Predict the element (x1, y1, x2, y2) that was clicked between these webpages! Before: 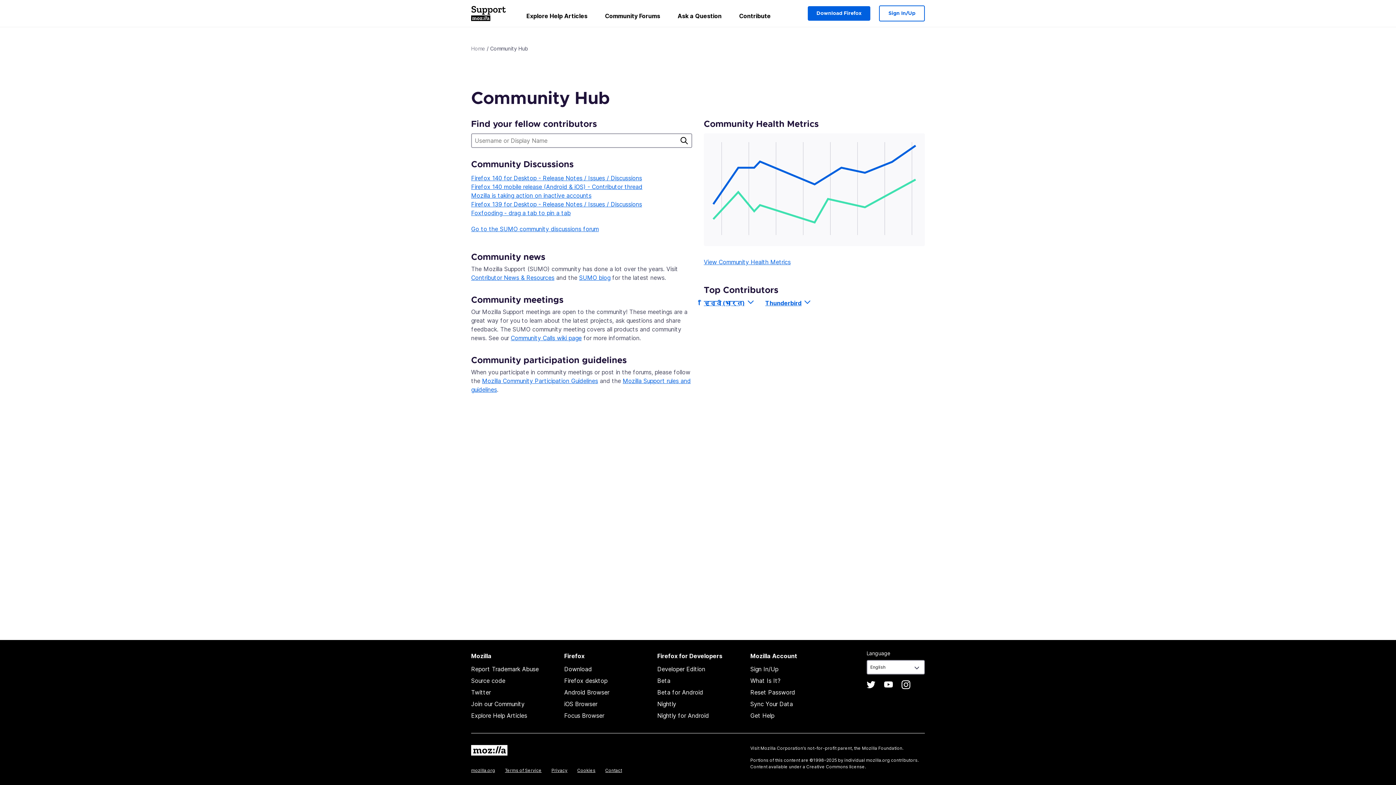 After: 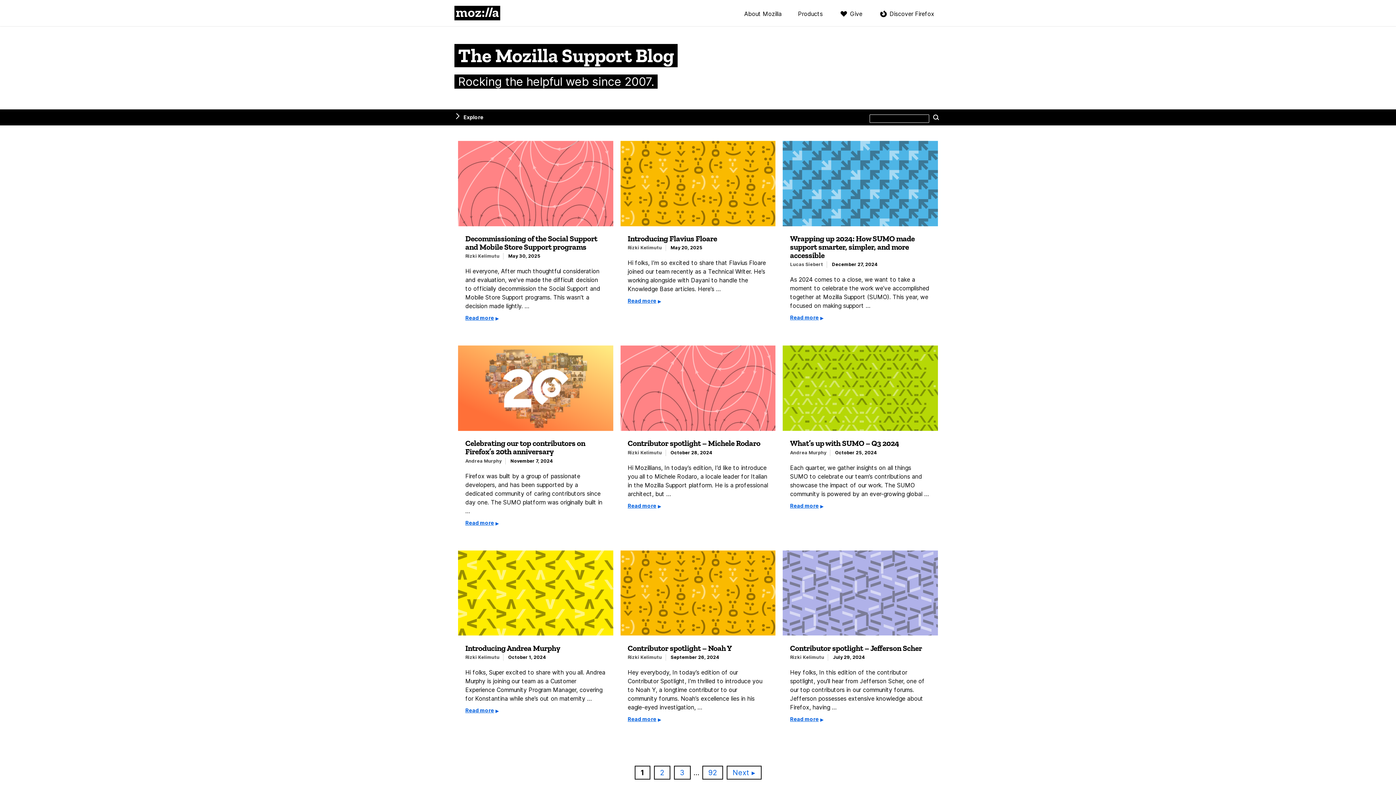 Action: bbox: (579, 274, 610, 281) label: SUMO blog